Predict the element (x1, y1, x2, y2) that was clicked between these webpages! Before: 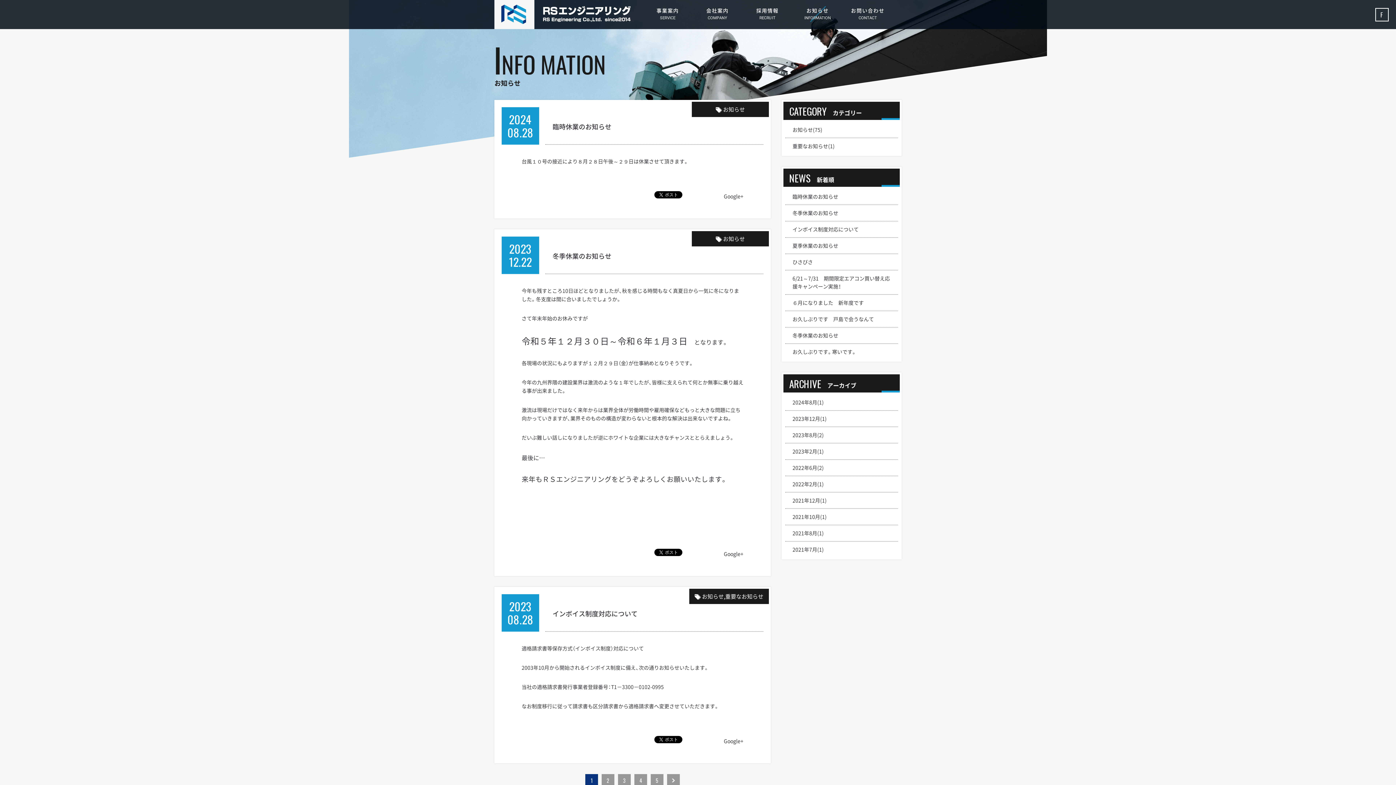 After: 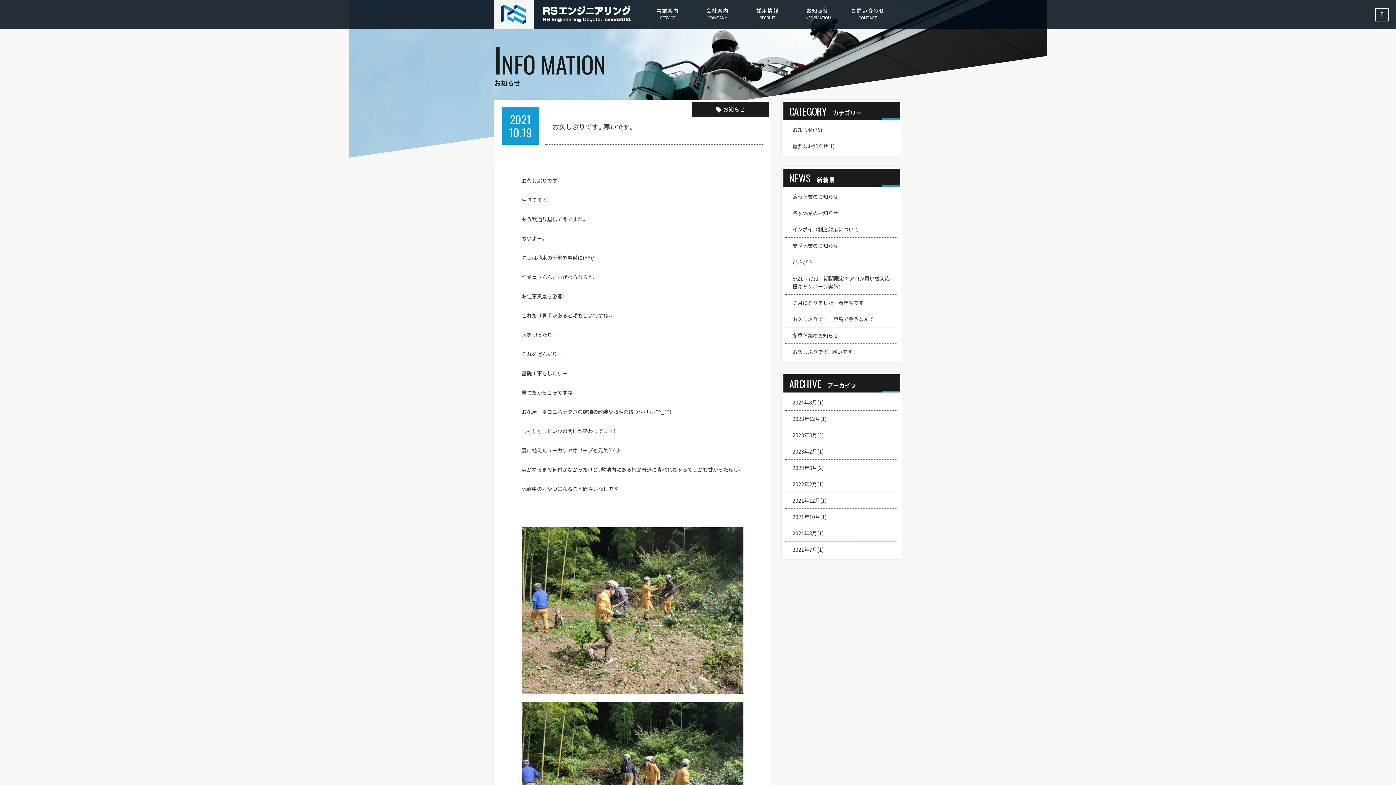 Action: bbox: (785, 509, 898, 525) label: 2021年10月(1)